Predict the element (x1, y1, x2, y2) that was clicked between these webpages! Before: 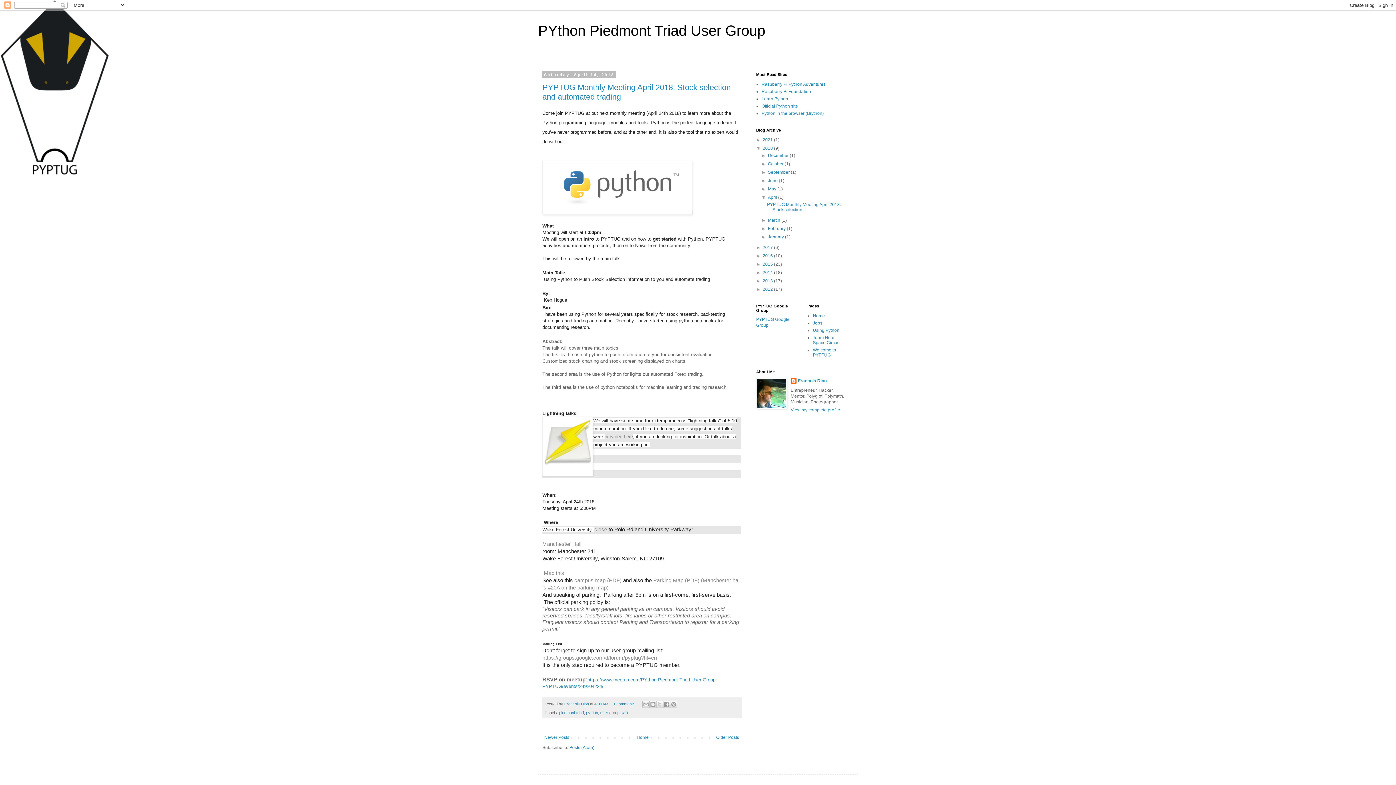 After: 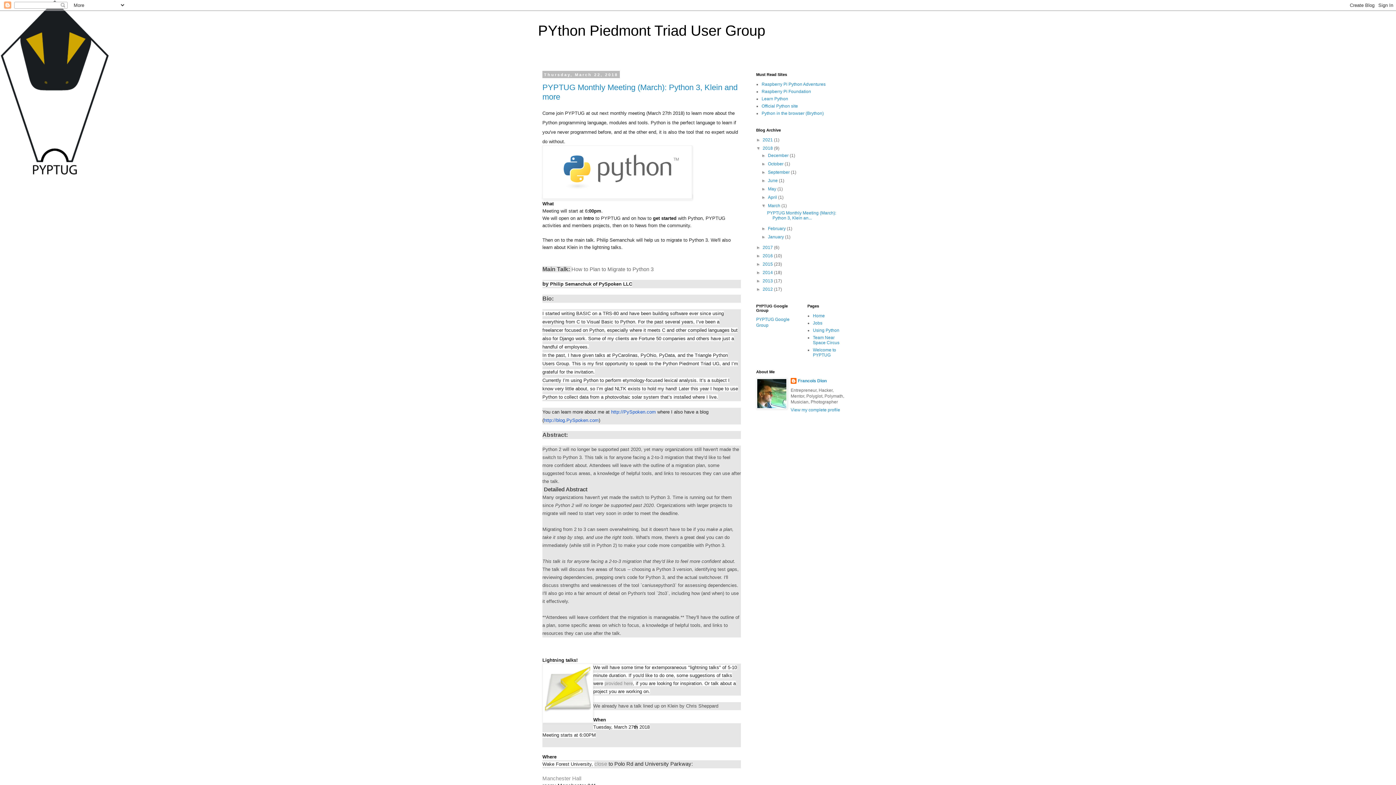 Action: bbox: (768, 217, 781, 222) label: March 